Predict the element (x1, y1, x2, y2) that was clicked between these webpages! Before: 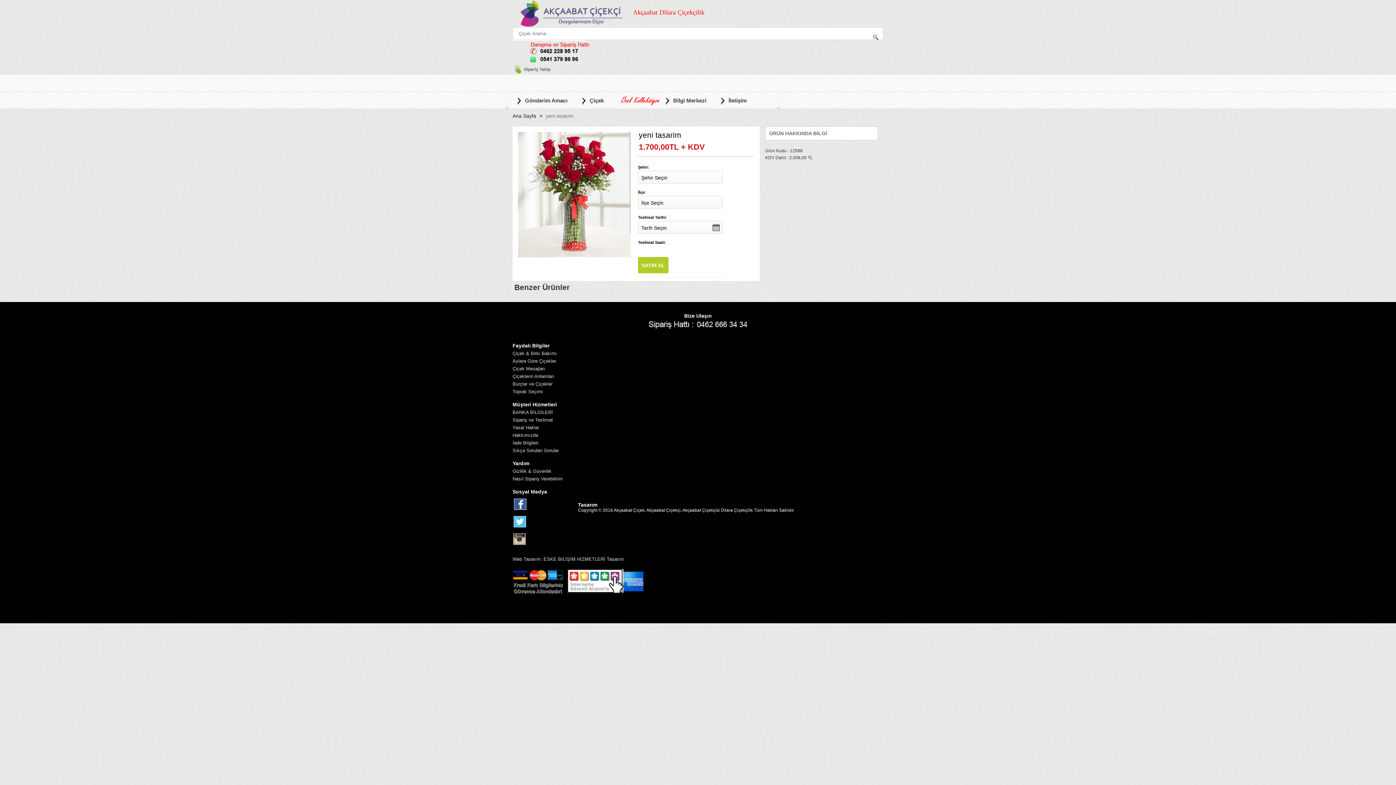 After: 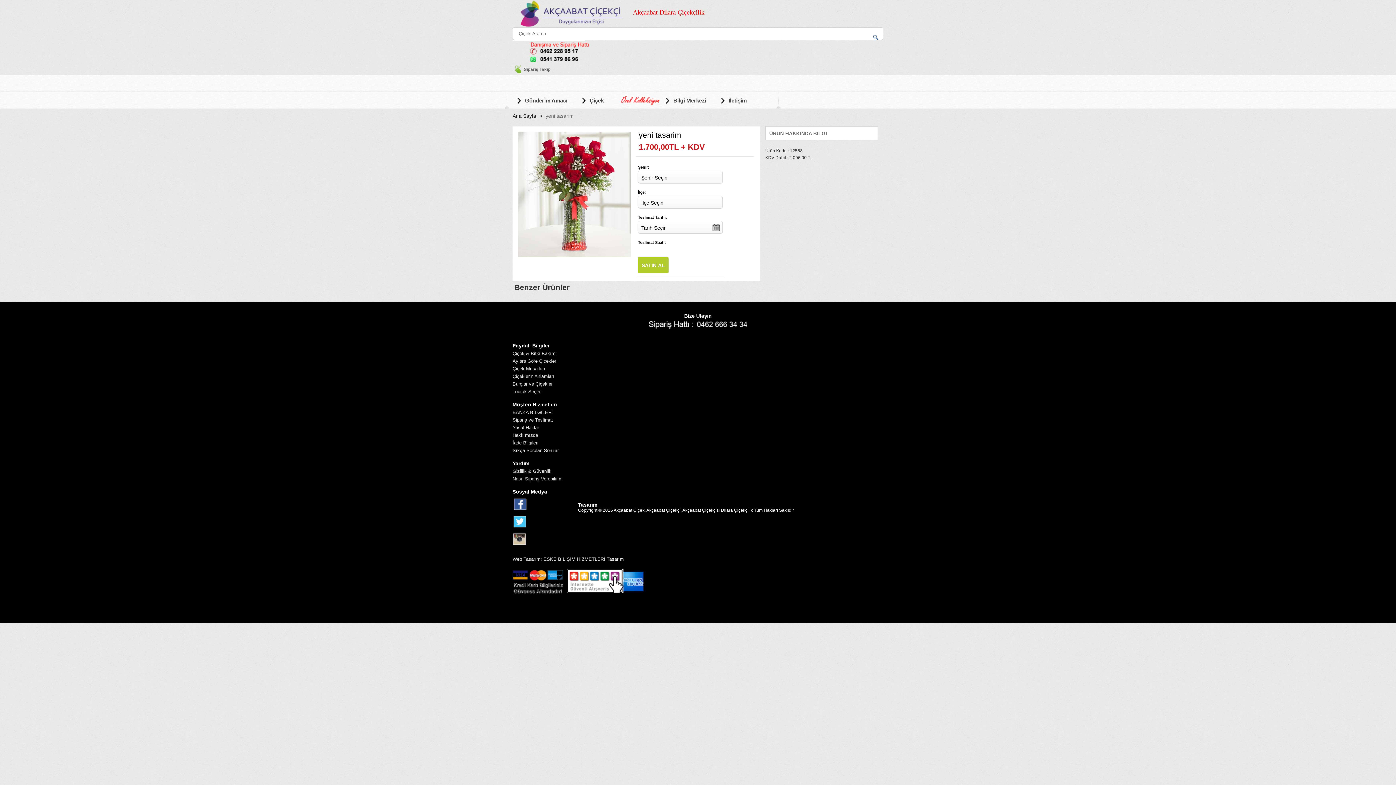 Action: label: yeni tasarim bbox: (545, 113, 573, 118)